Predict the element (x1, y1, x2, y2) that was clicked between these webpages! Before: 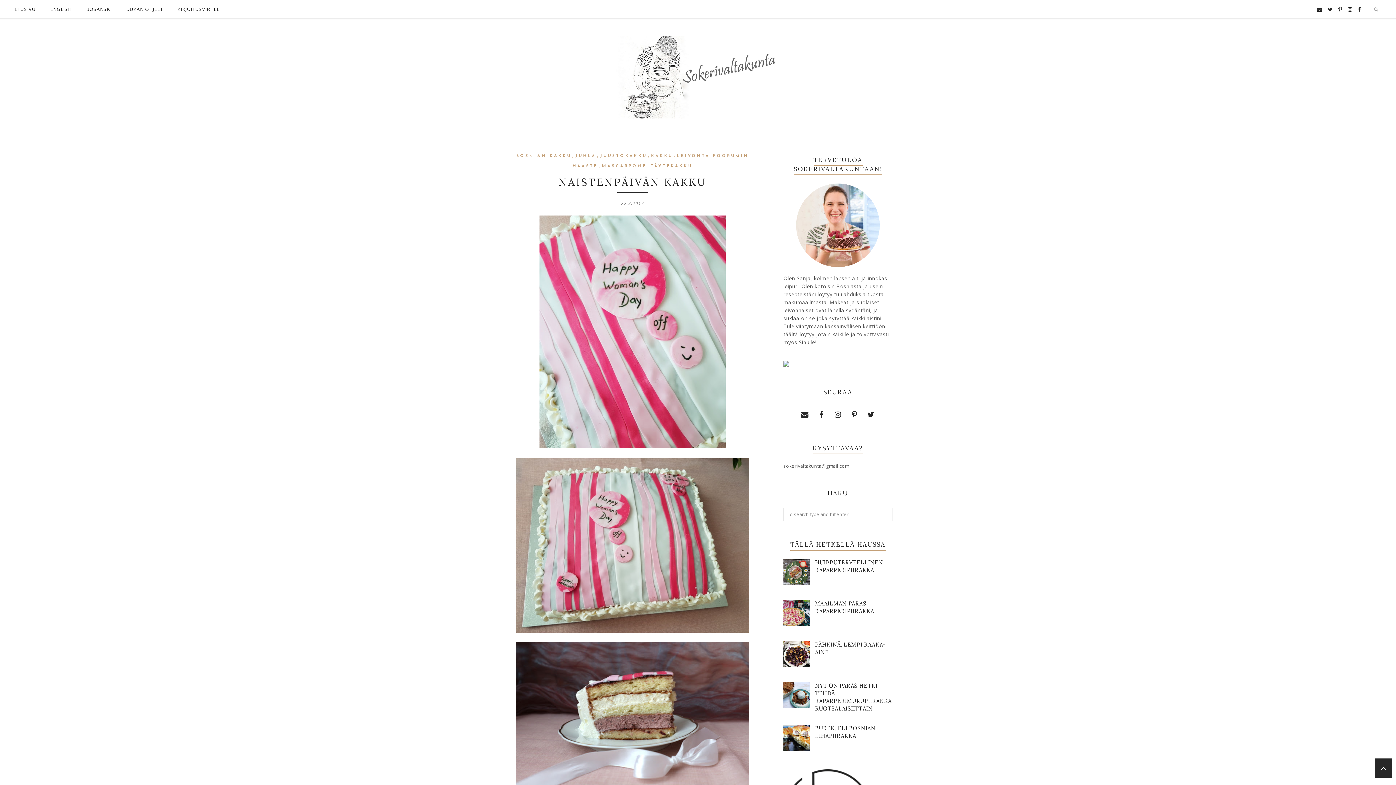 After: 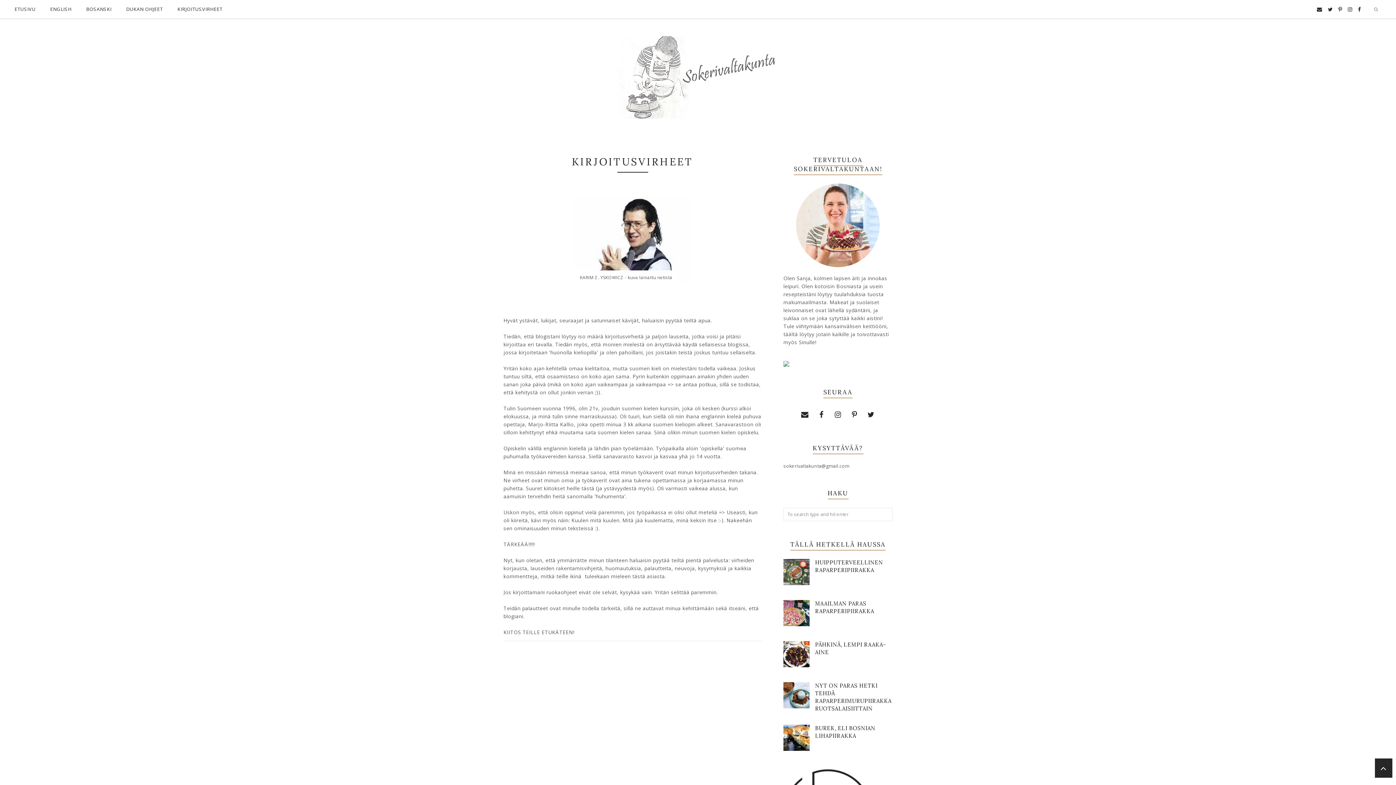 Action: bbox: (170, 0, 229, 18) label: KIRJOITUSVIRHEET